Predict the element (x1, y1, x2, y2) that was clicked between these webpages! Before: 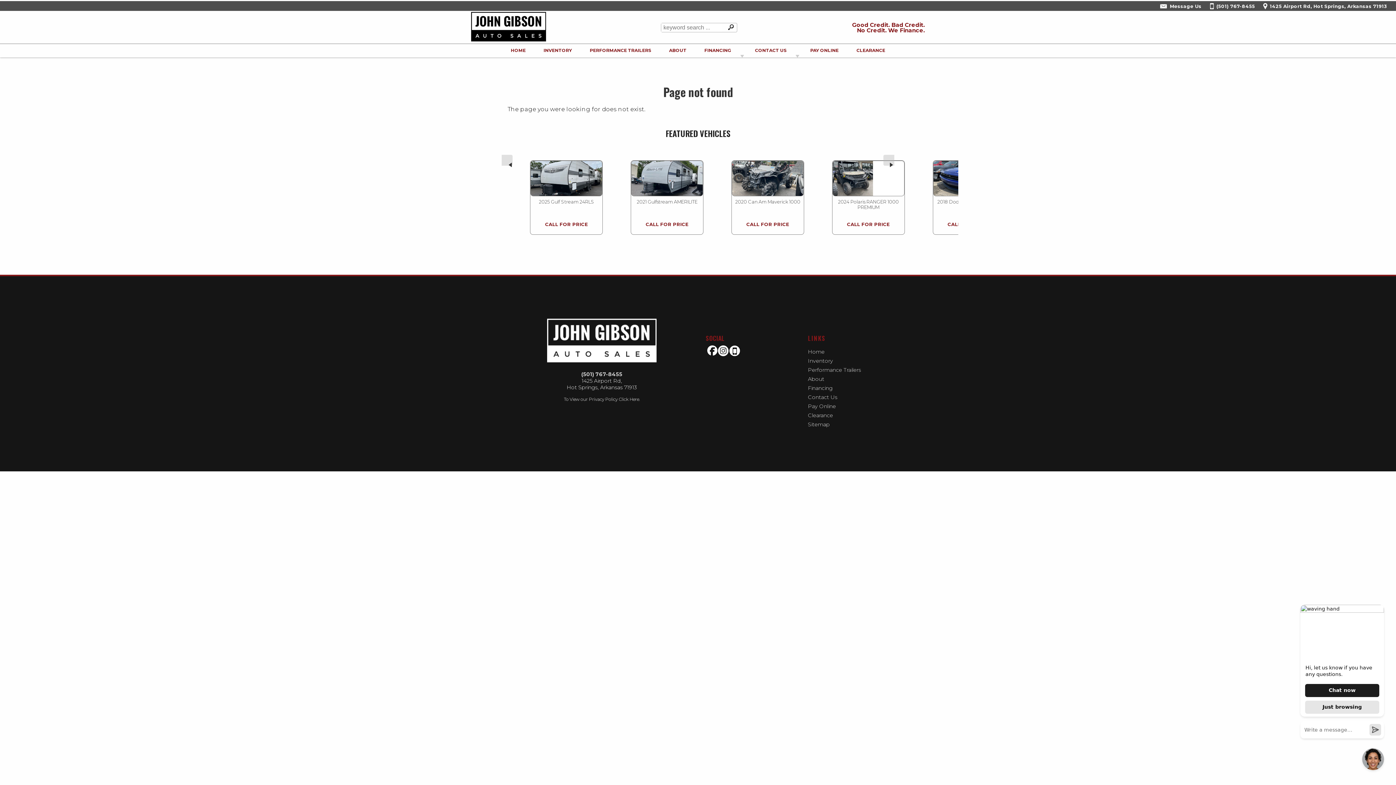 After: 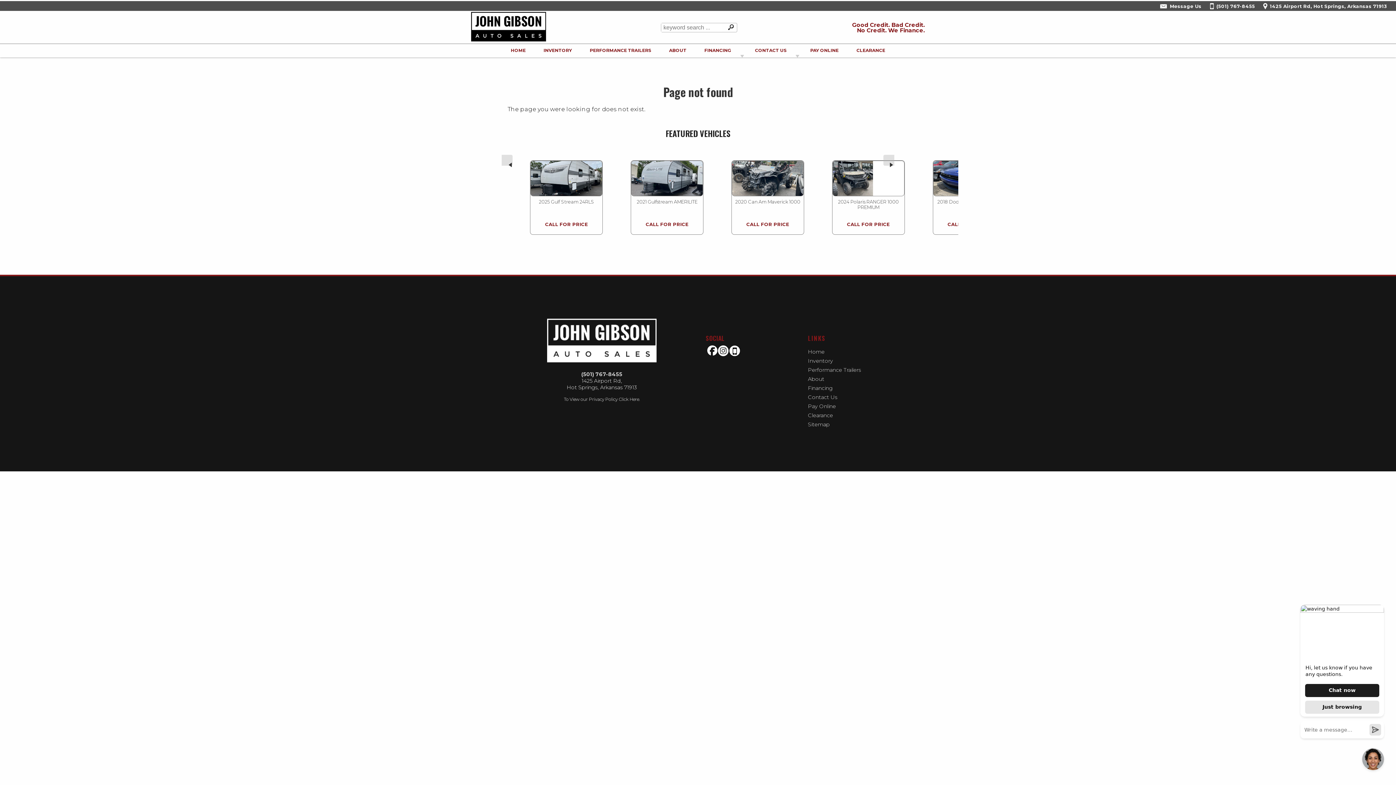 Action: bbox: (713, 352, 722, 358)